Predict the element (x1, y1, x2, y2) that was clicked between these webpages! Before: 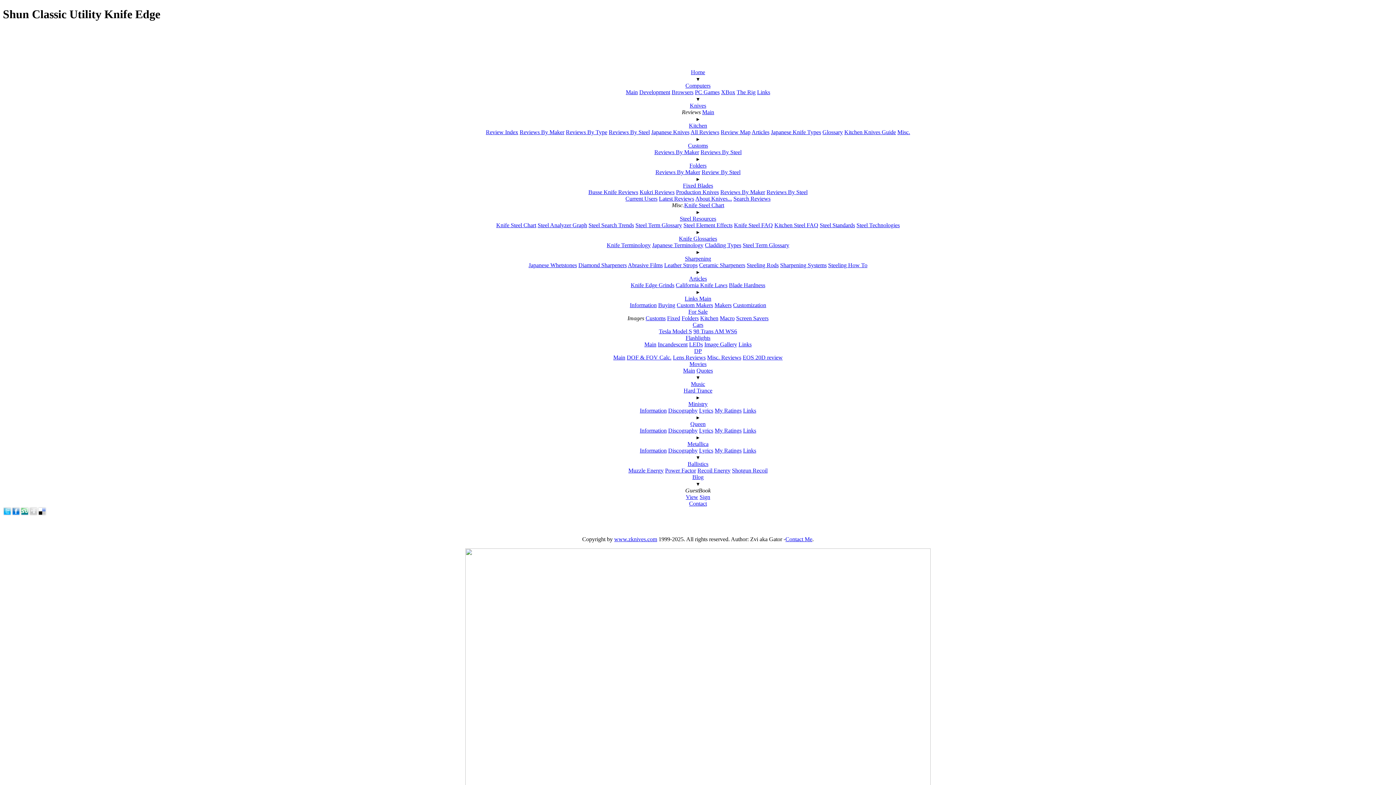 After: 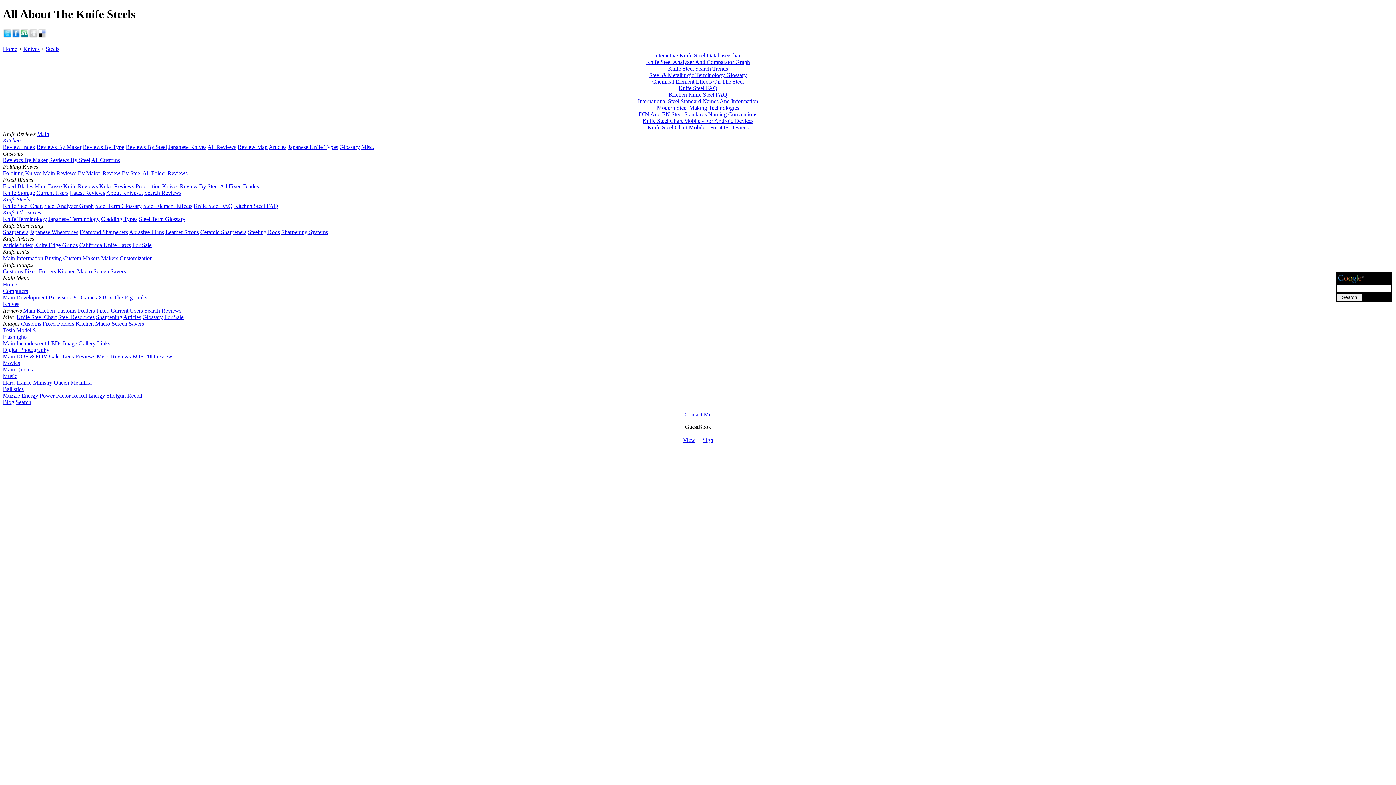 Action: bbox: (680, 215, 716, 221) label: Steel Resources